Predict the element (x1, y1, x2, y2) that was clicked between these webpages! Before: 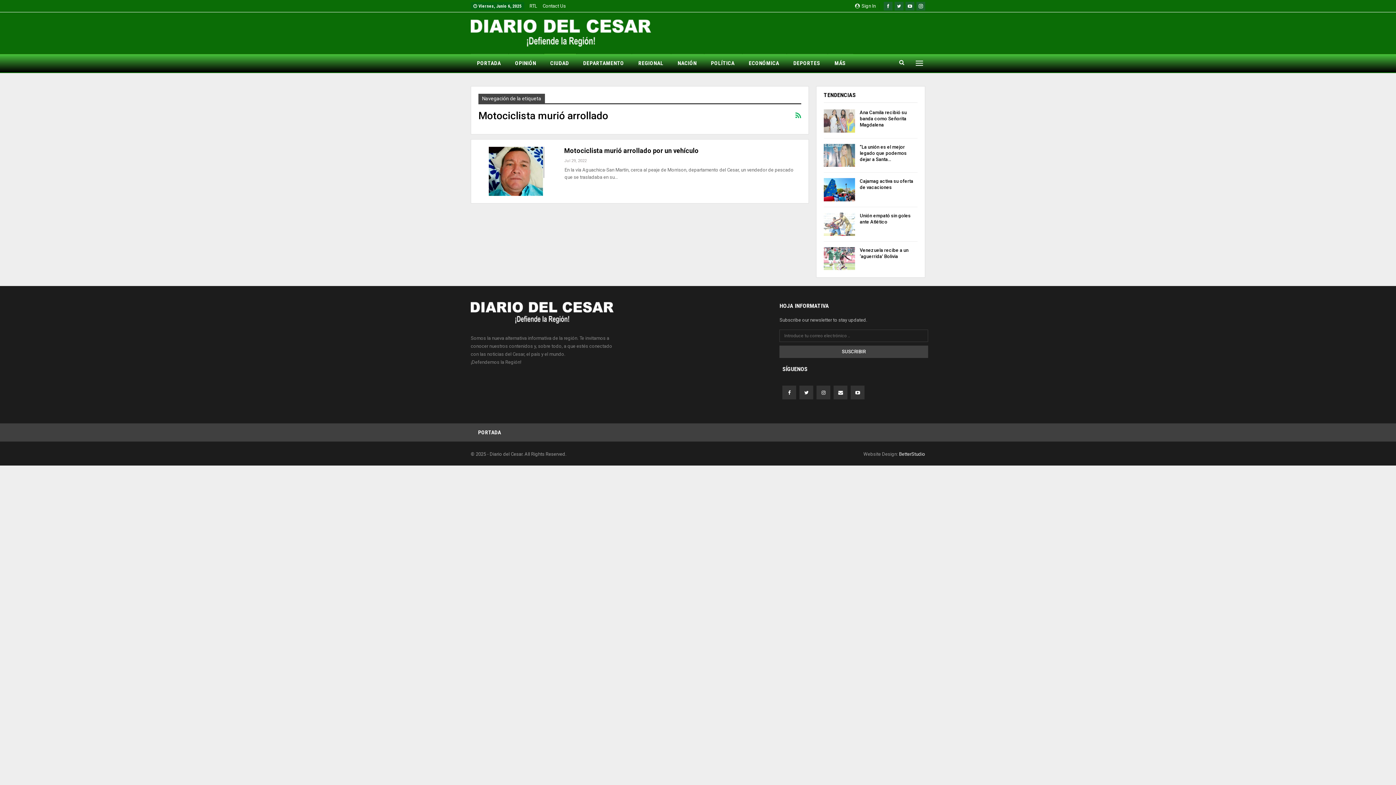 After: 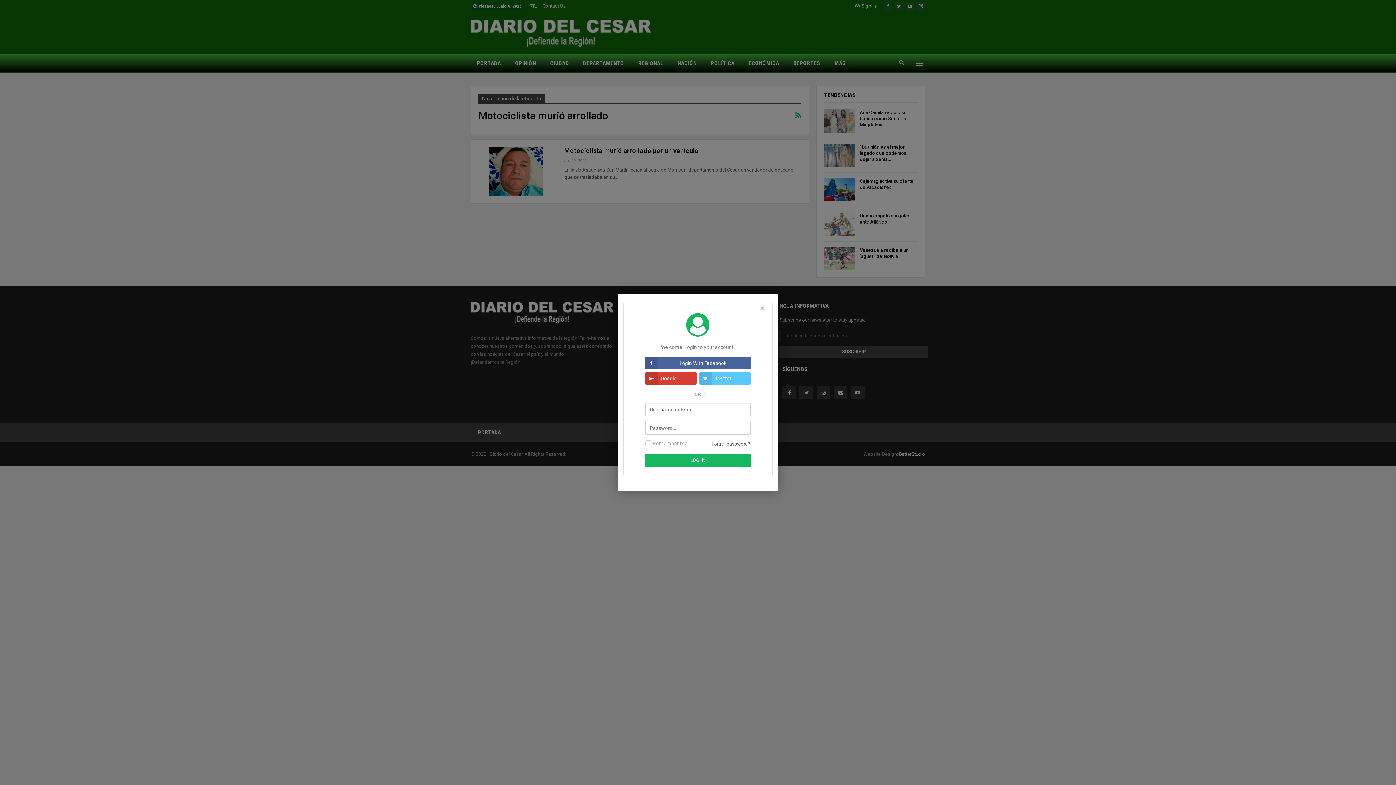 Action: bbox: (855, 0, 878, 12) label:  Sign In